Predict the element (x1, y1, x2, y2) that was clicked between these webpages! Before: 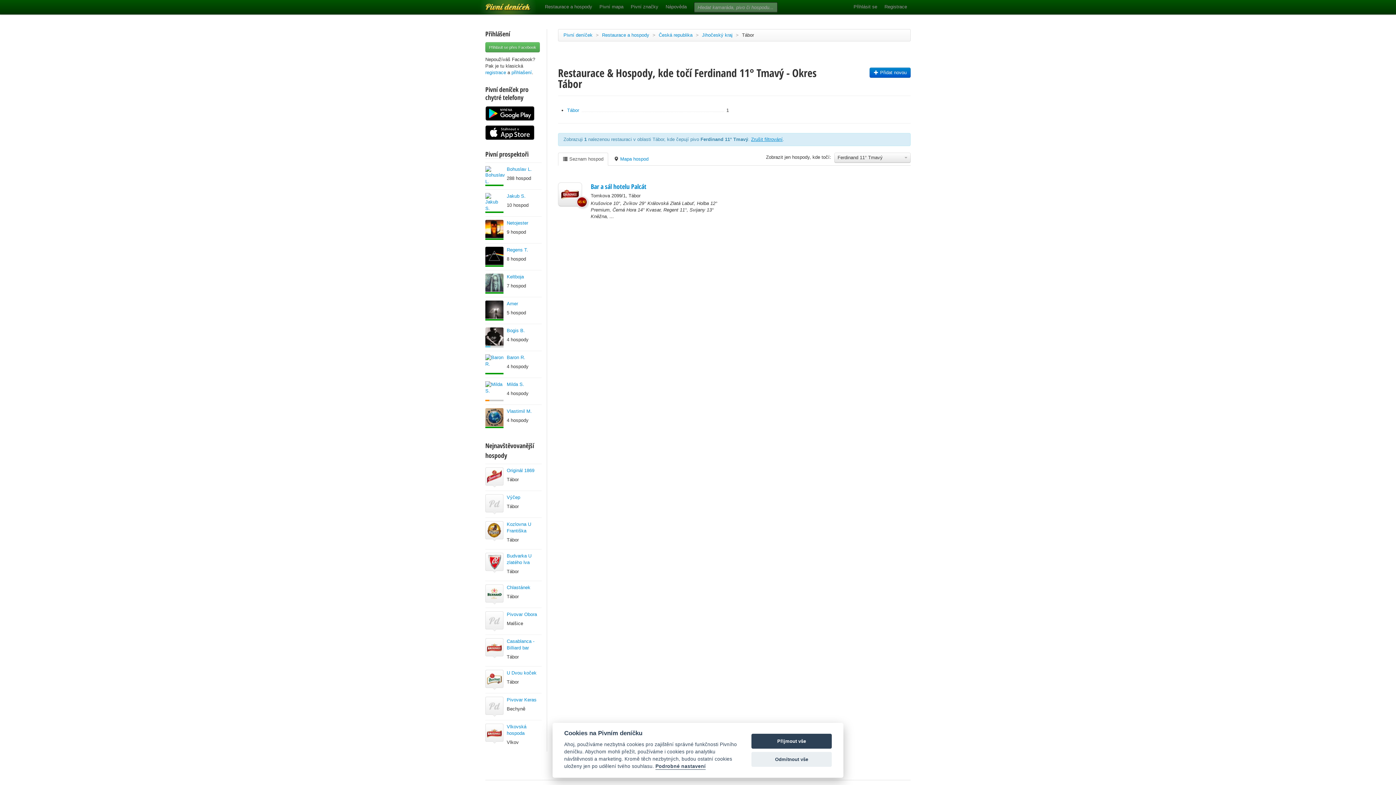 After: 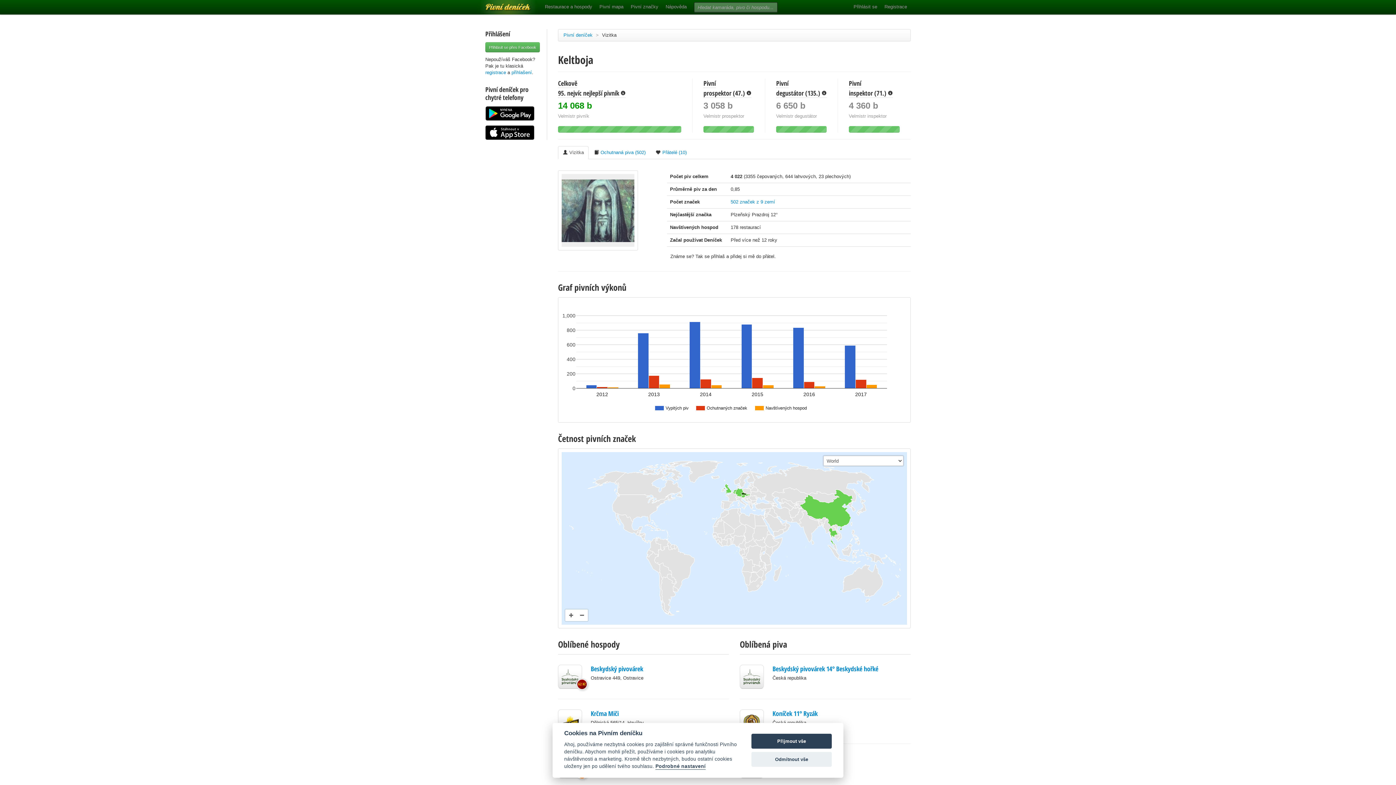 Action: label: Keltboja bbox: (506, 274, 524, 279)